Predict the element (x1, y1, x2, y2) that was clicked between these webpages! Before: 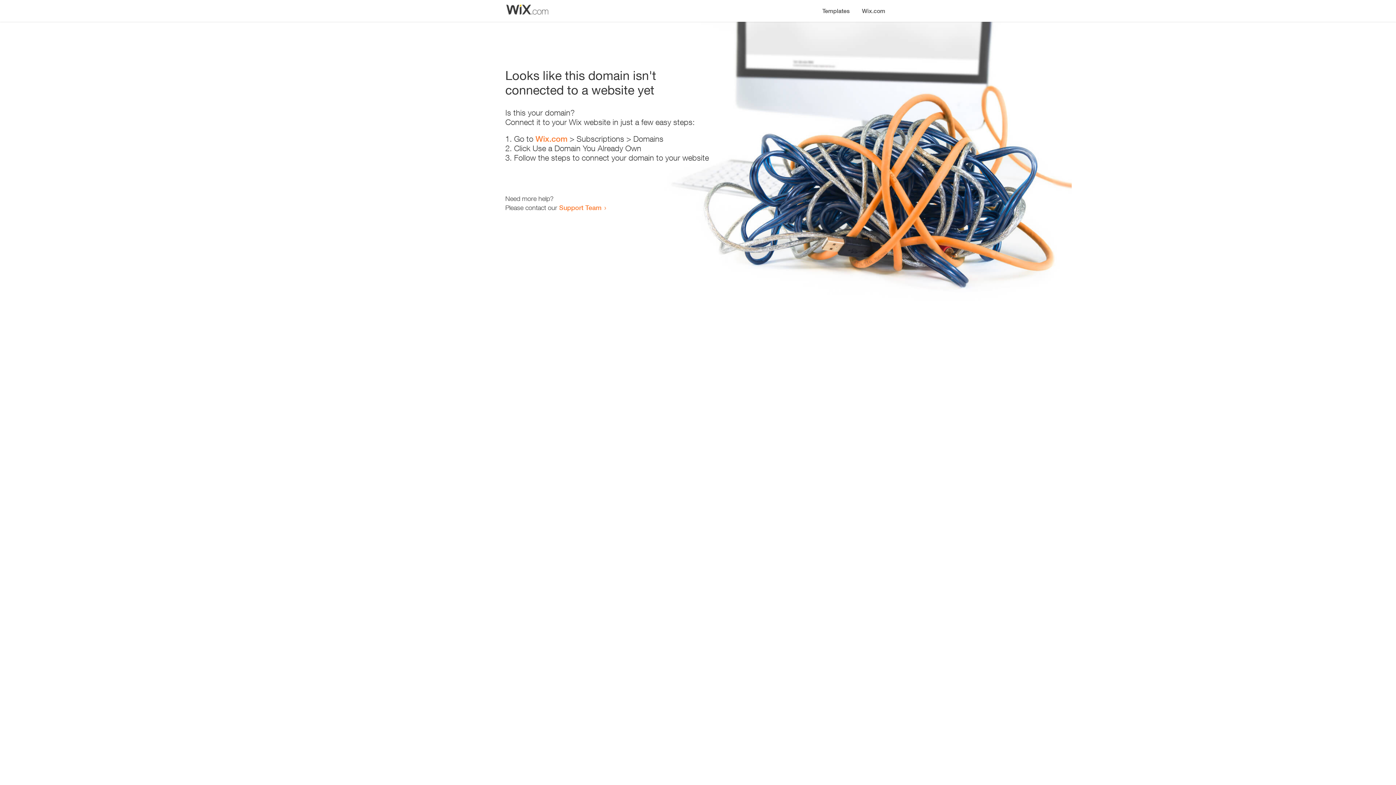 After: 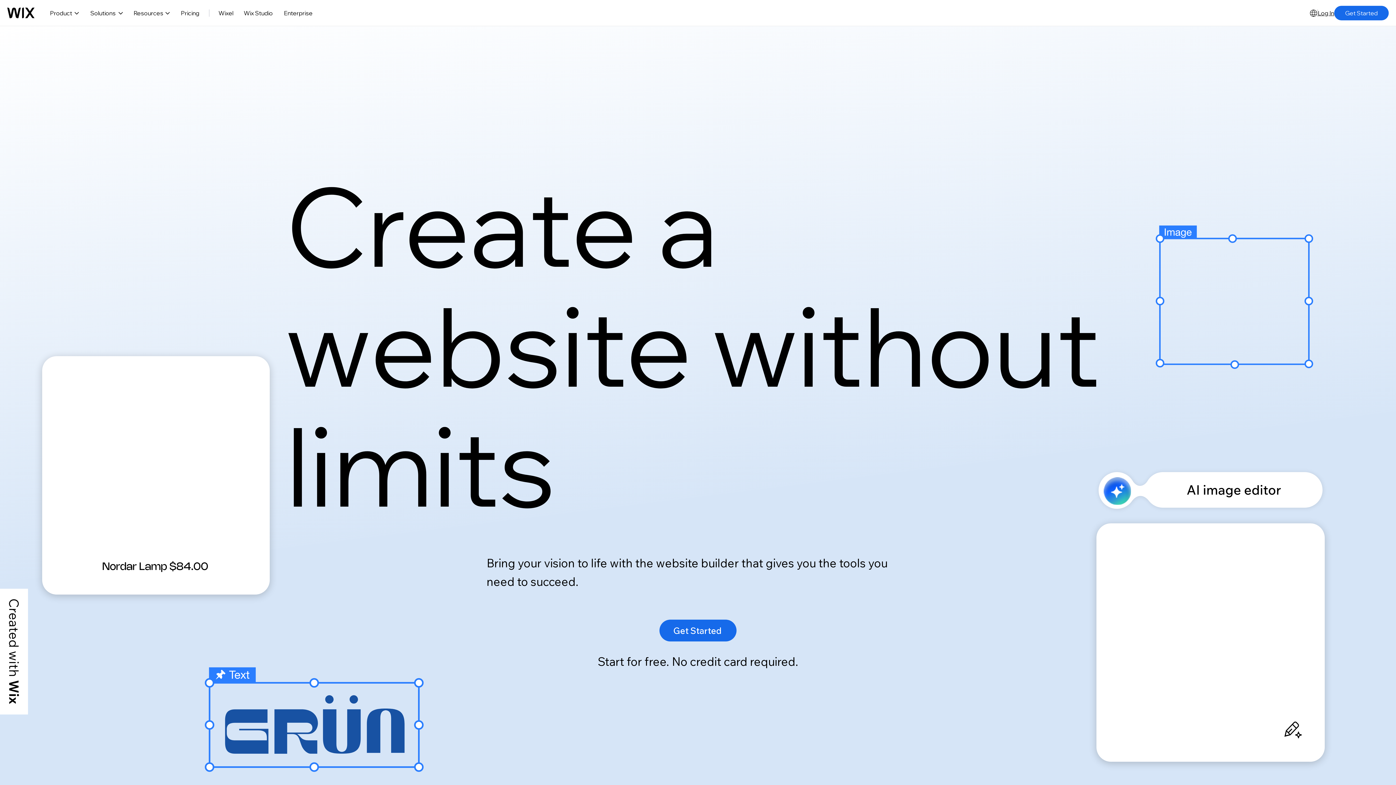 Action: bbox: (535, 134, 567, 143) label: Wix.com